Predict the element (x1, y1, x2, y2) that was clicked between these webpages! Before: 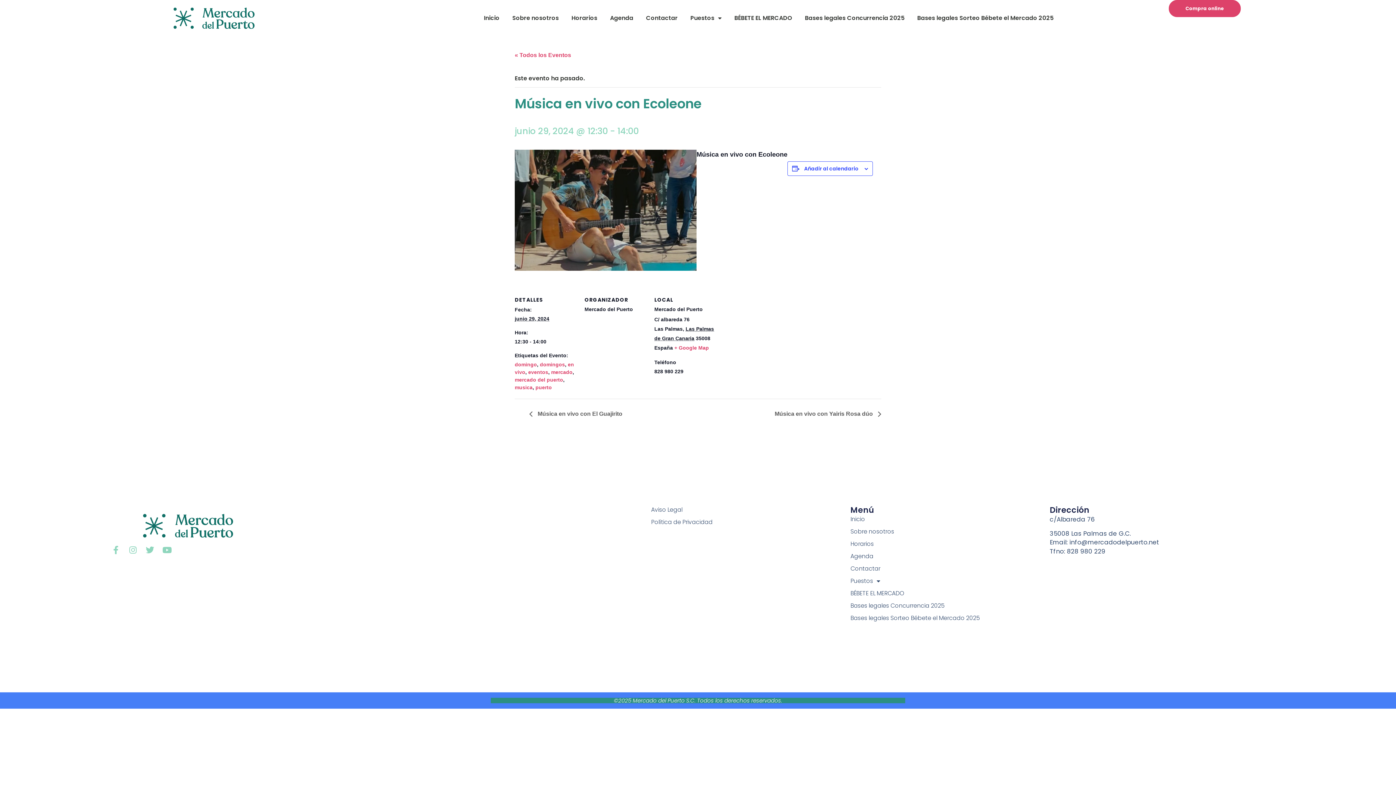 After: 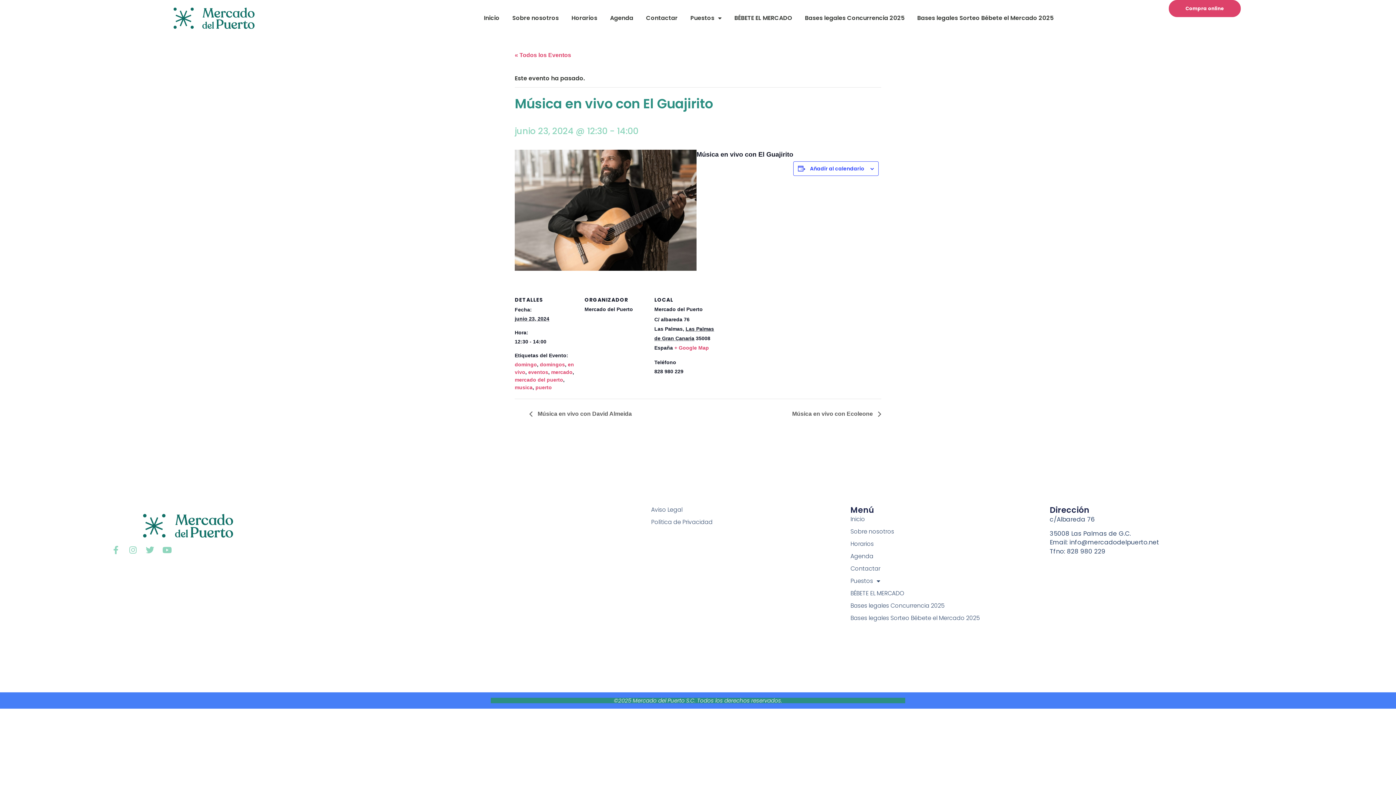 Action: label:  Música en vivo con El Guajirito bbox: (529, 410, 626, 417)